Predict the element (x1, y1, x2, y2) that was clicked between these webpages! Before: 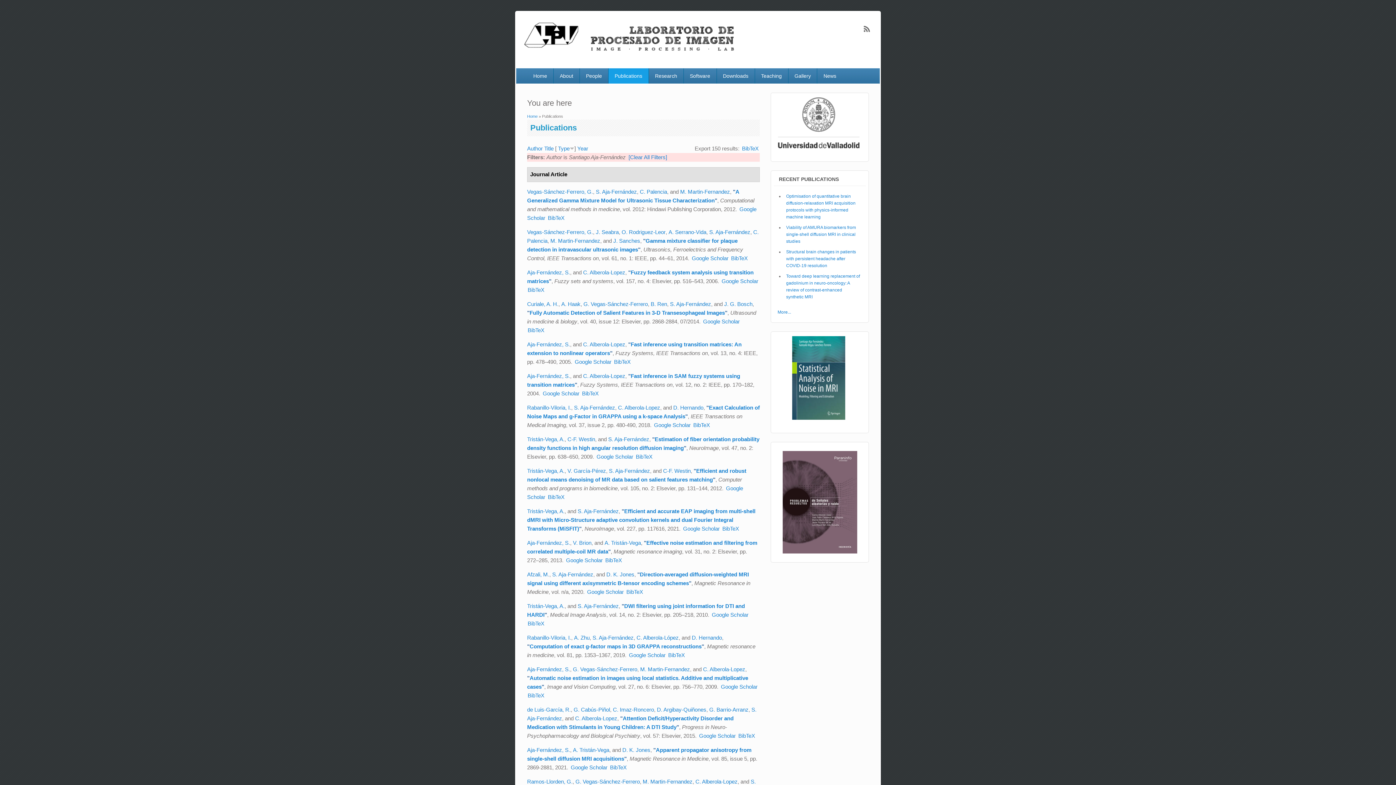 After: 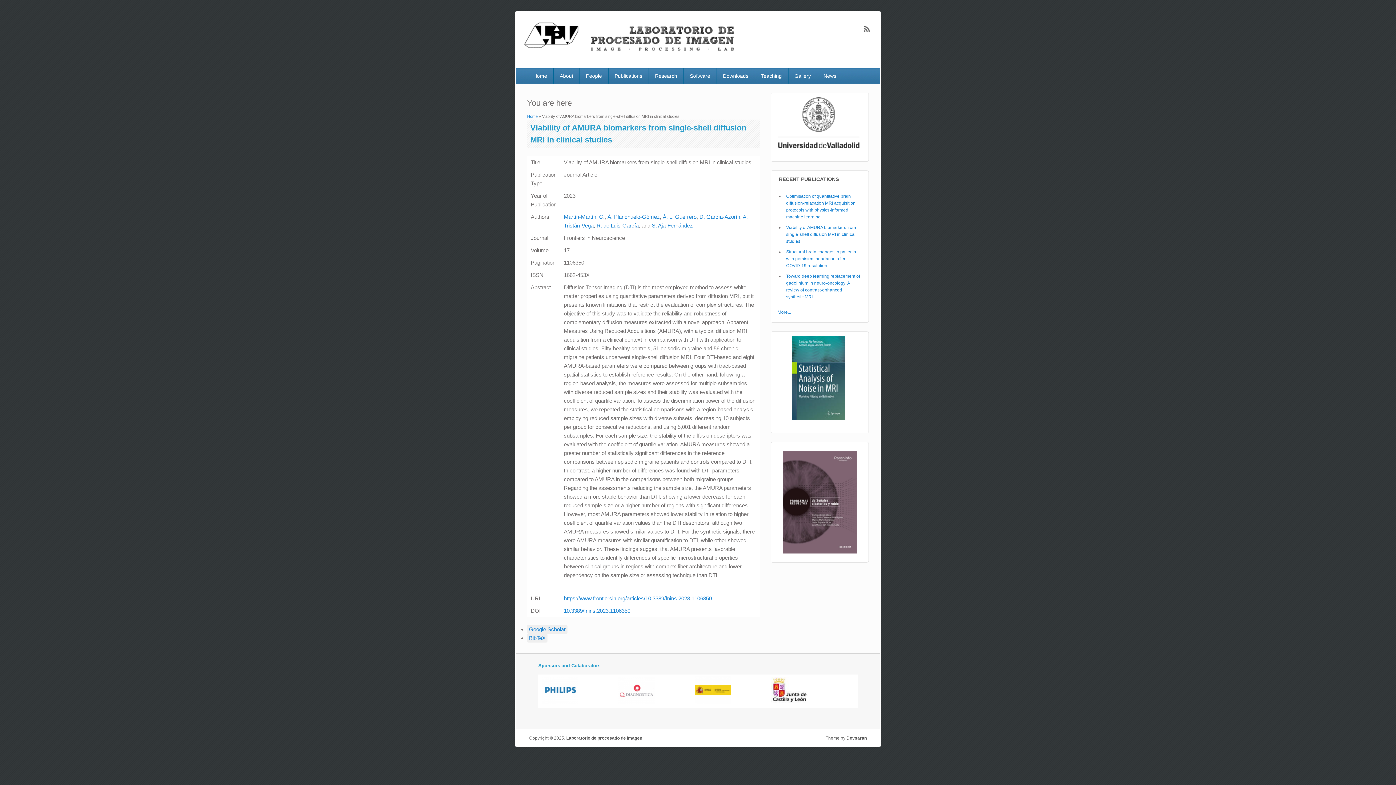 Action: label: Viability of AMURA biomarkers from single-shell diffusion MRI in clinical studies bbox: (786, 224, 856, 243)